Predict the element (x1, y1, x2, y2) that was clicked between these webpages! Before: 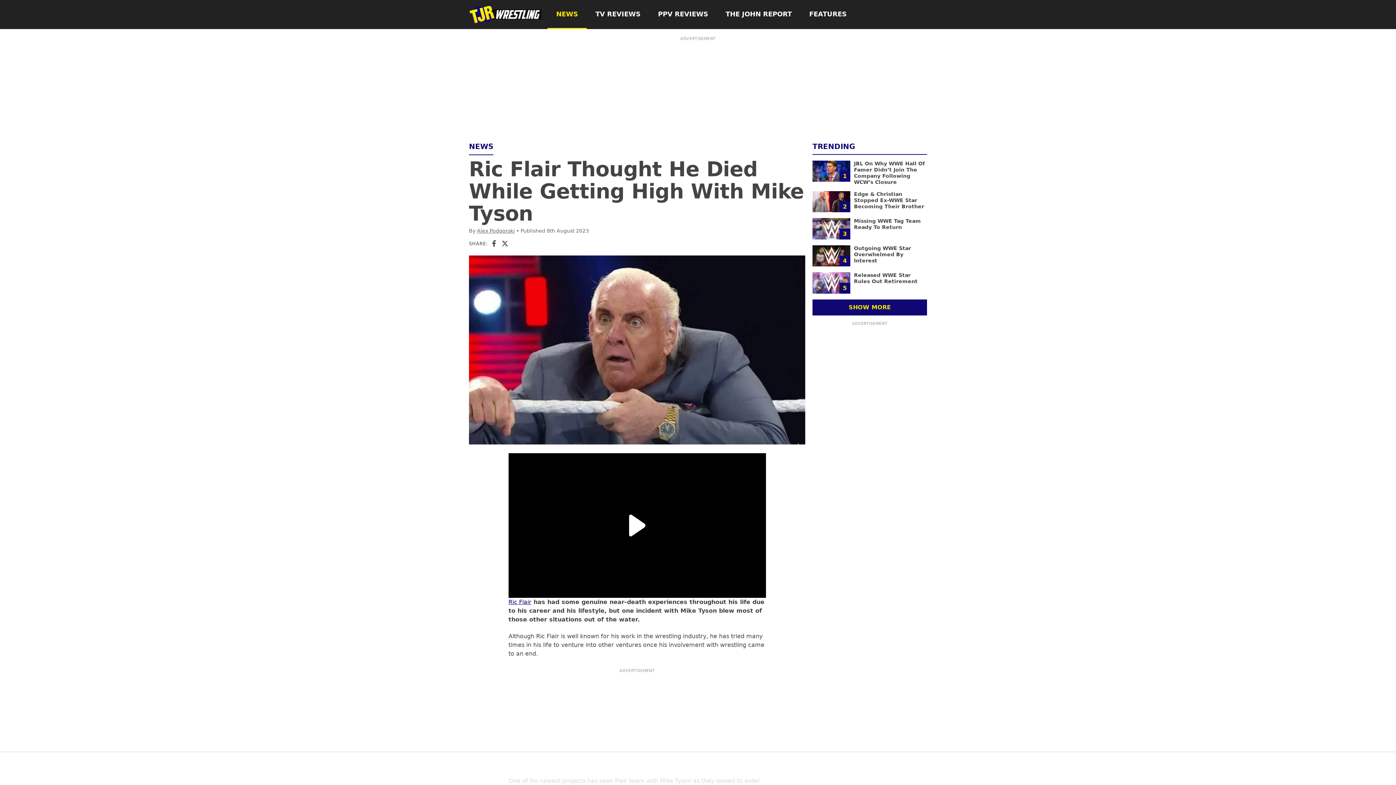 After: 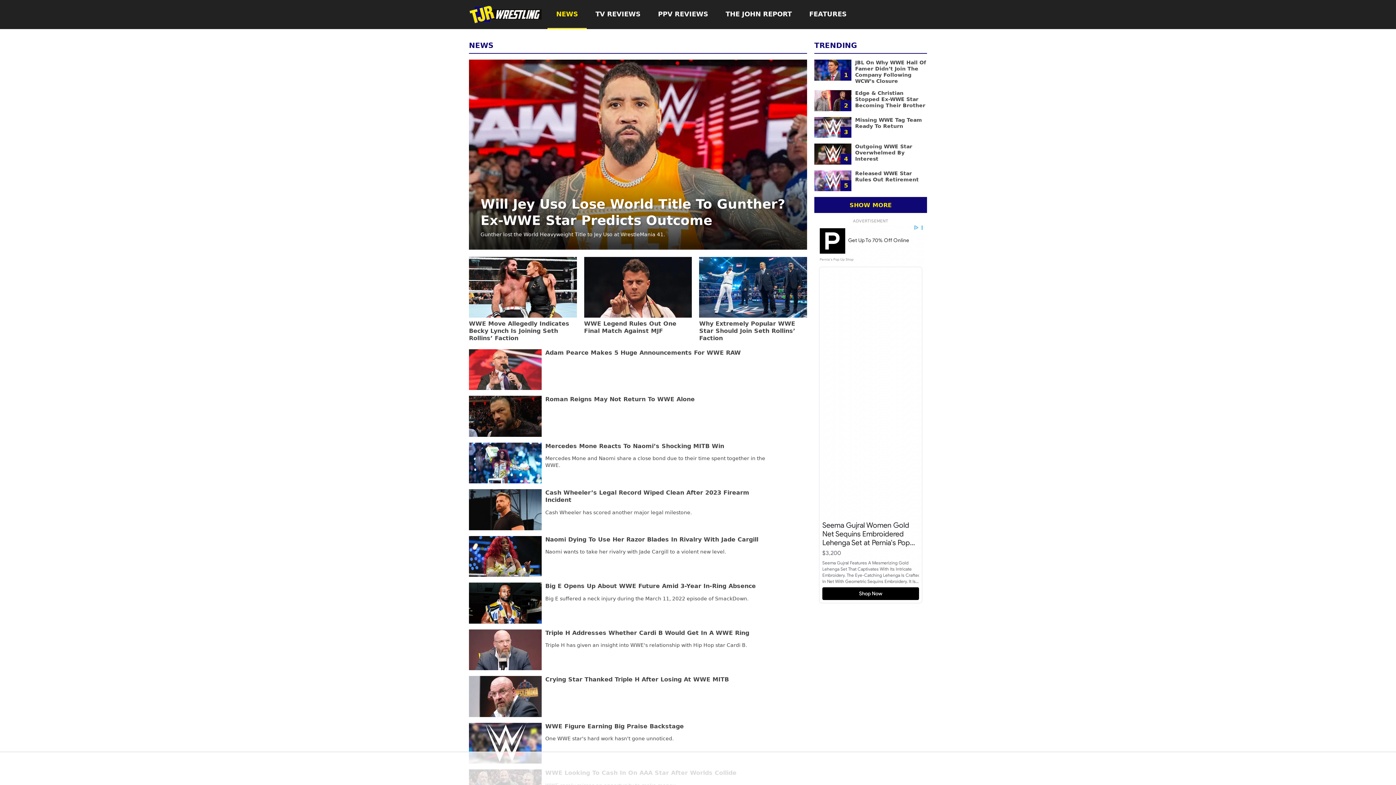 Action: label: NEWS bbox: (547, 0, 586, 29)